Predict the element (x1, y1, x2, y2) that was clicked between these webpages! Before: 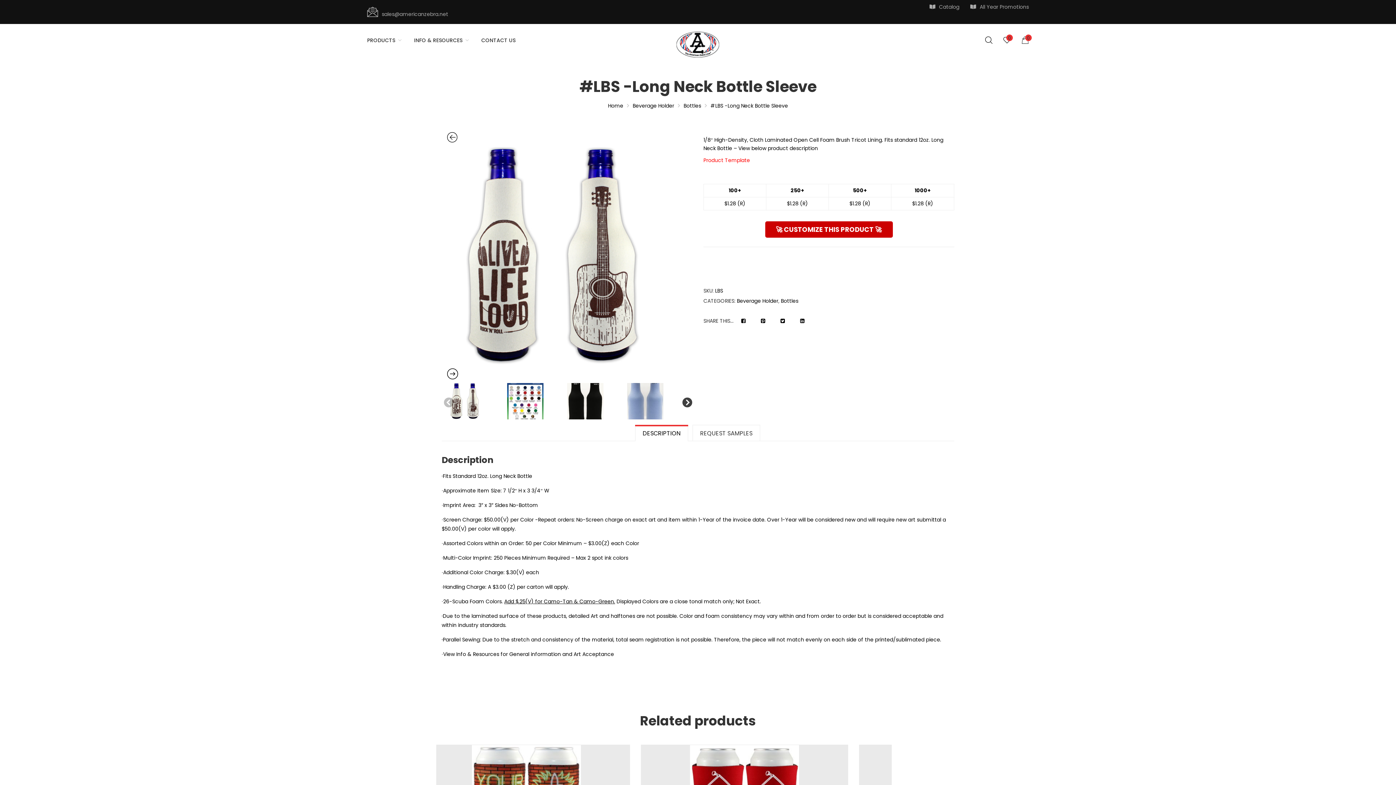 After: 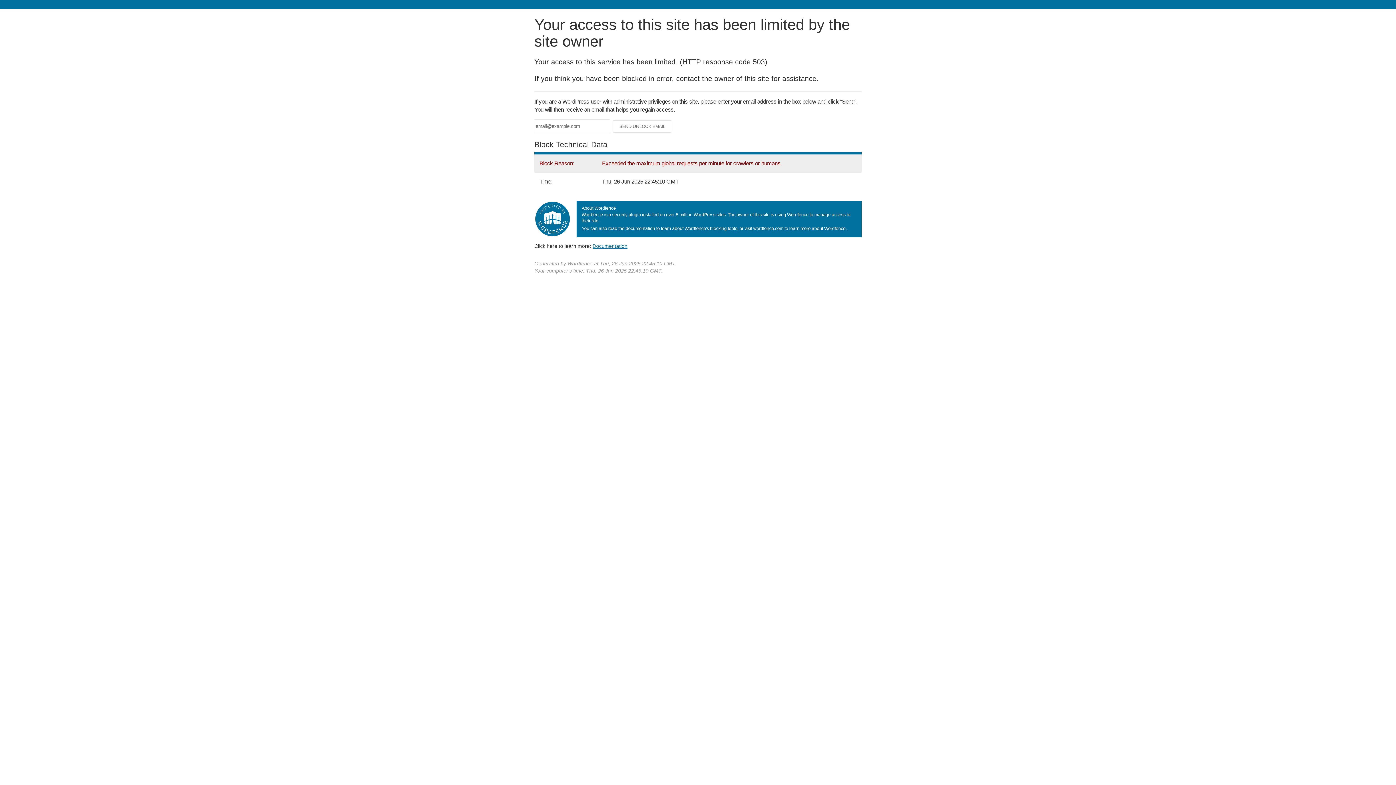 Action: label: Bottles bbox: (781, 297, 798, 304)